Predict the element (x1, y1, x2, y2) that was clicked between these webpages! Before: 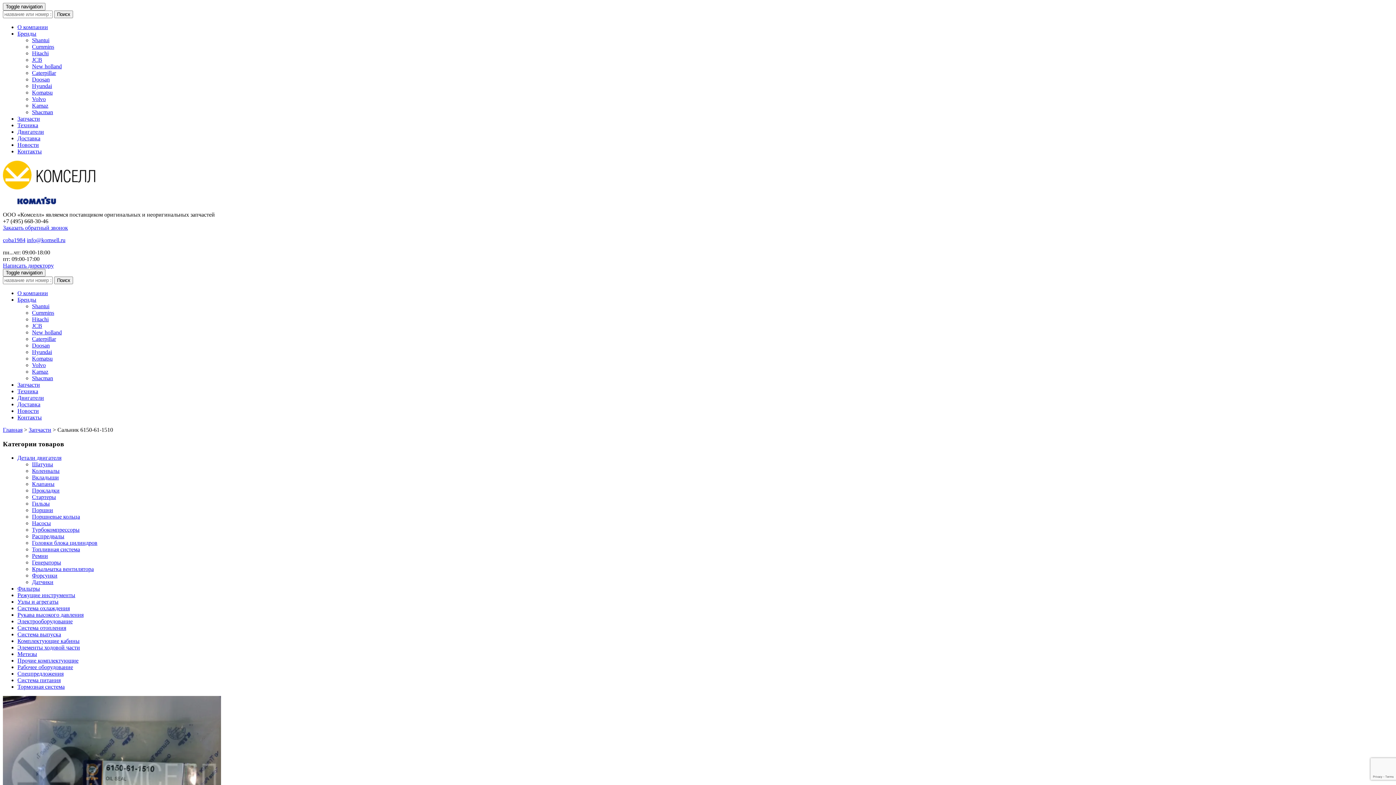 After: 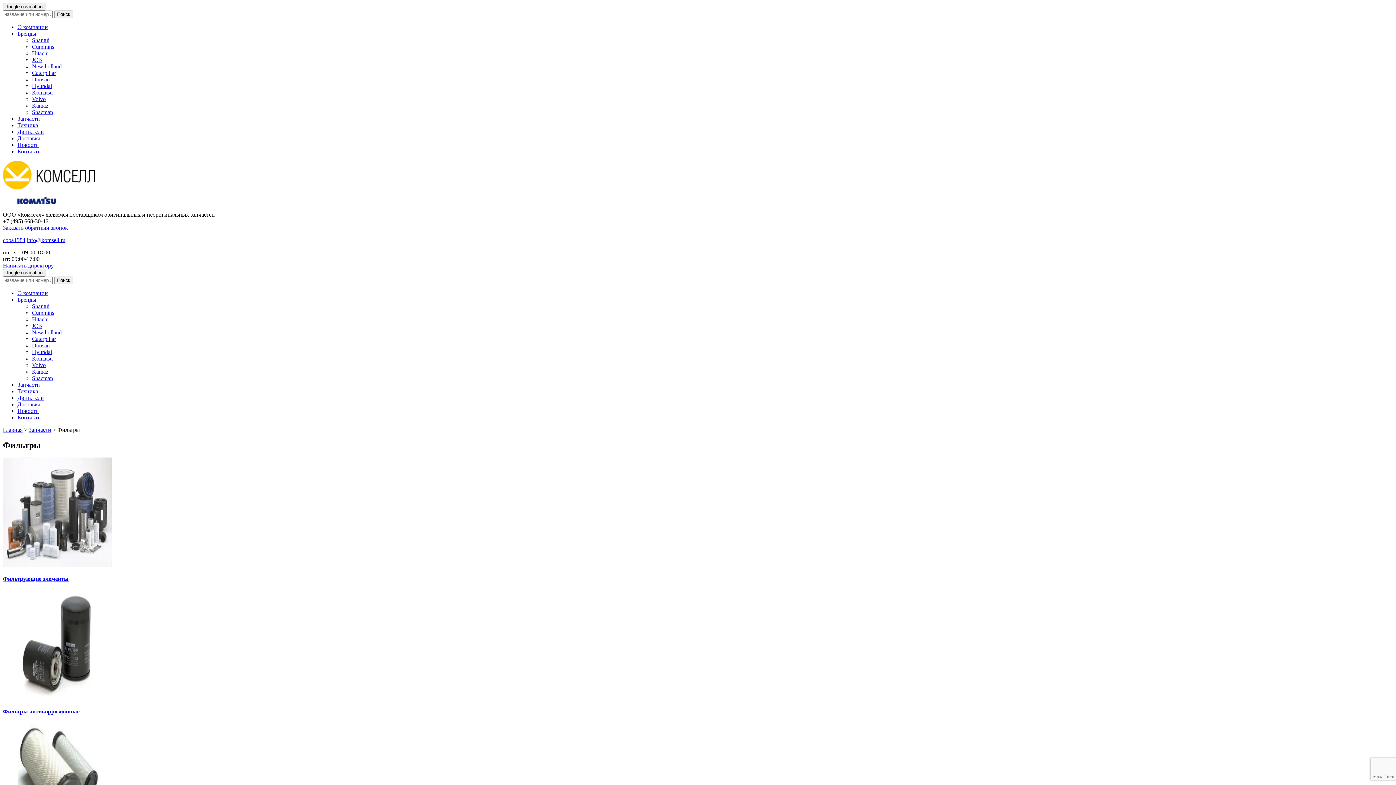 Action: bbox: (17, 585, 40, 592) label: Фильтры